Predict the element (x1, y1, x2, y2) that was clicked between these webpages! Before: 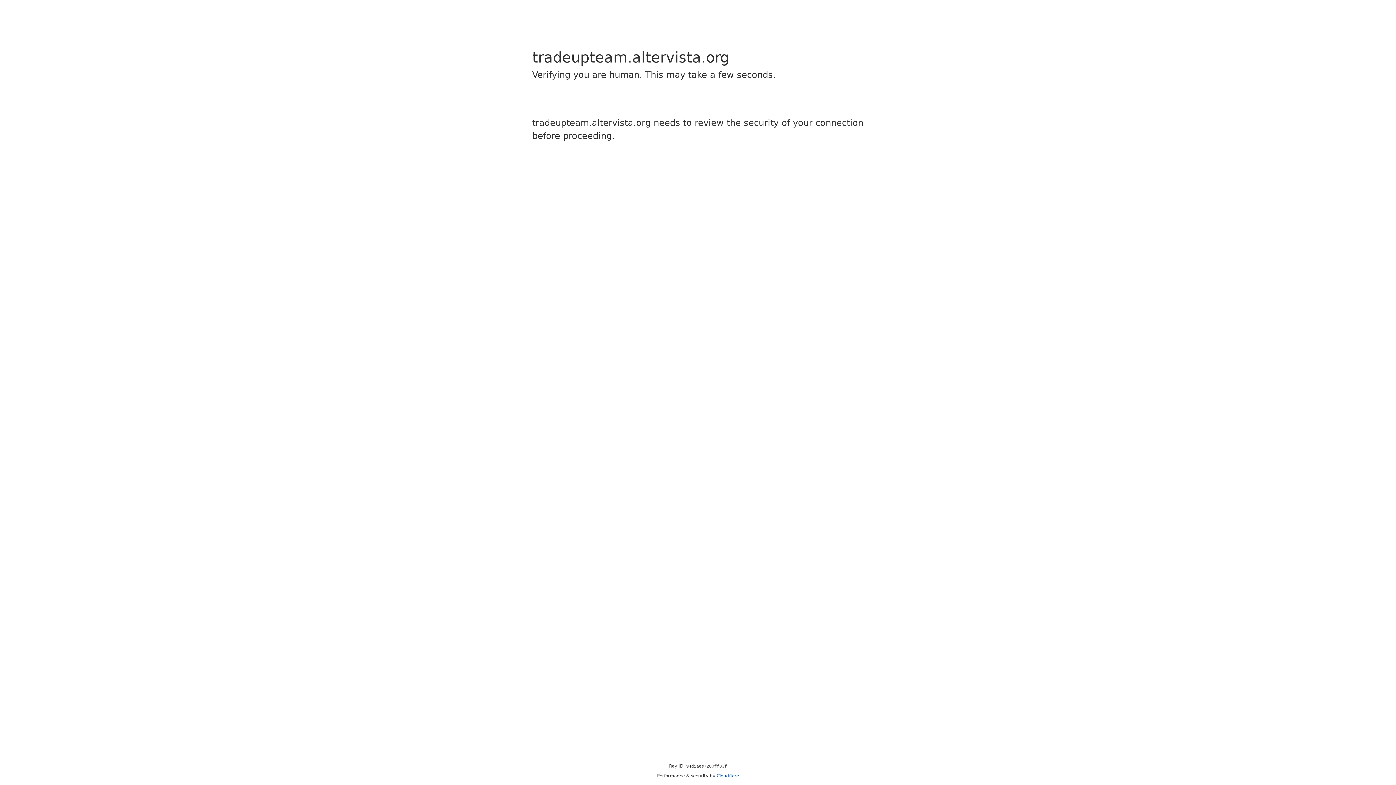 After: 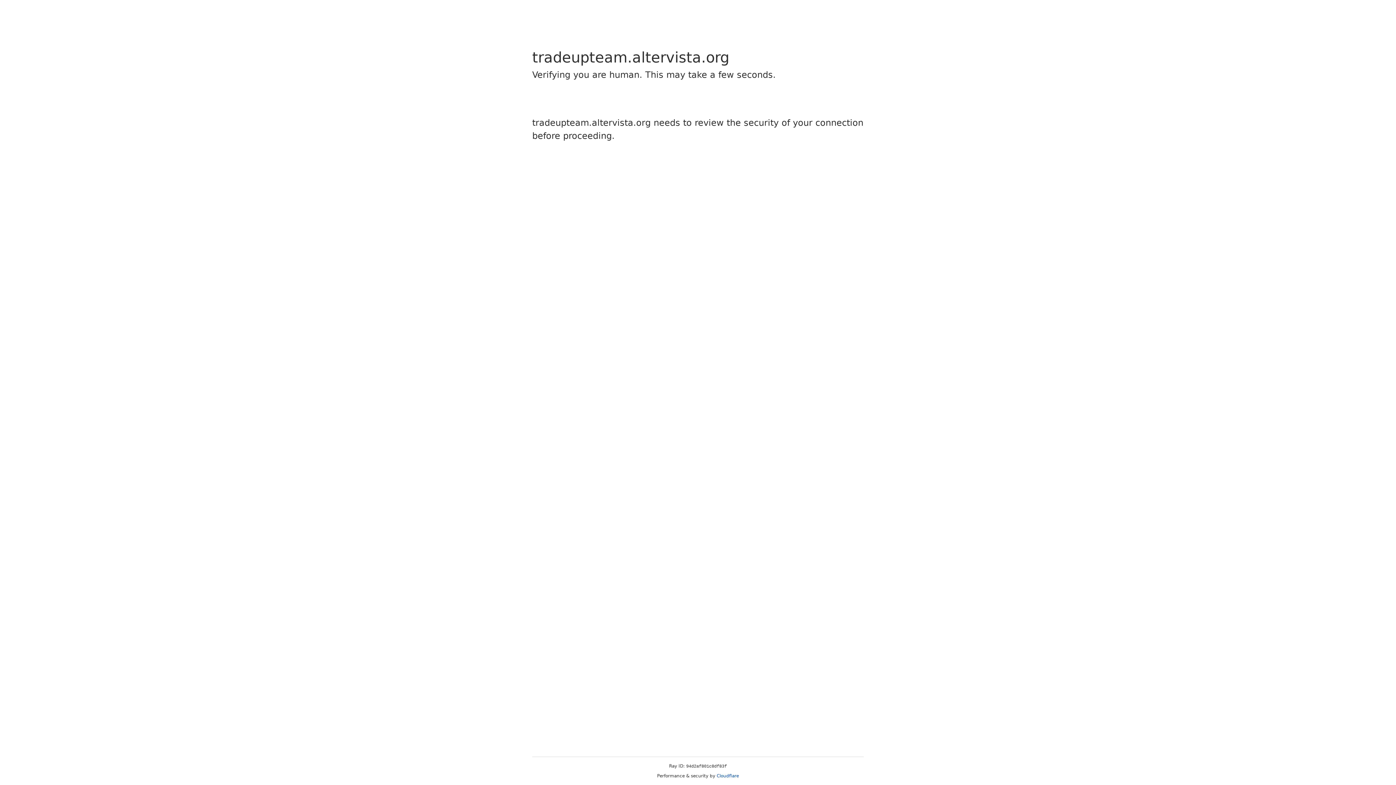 Action: bbox: (716, 773, 739, 778) label: Cloudflare